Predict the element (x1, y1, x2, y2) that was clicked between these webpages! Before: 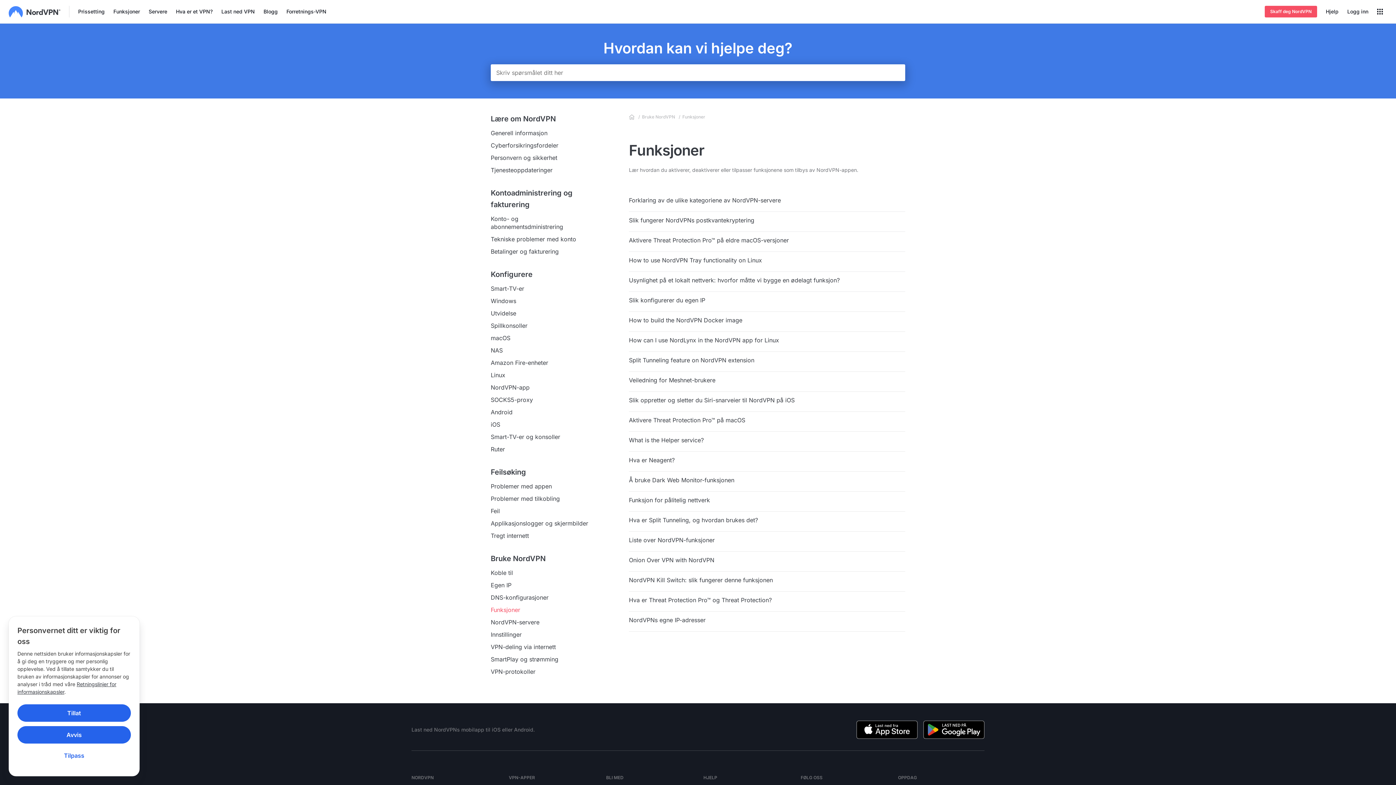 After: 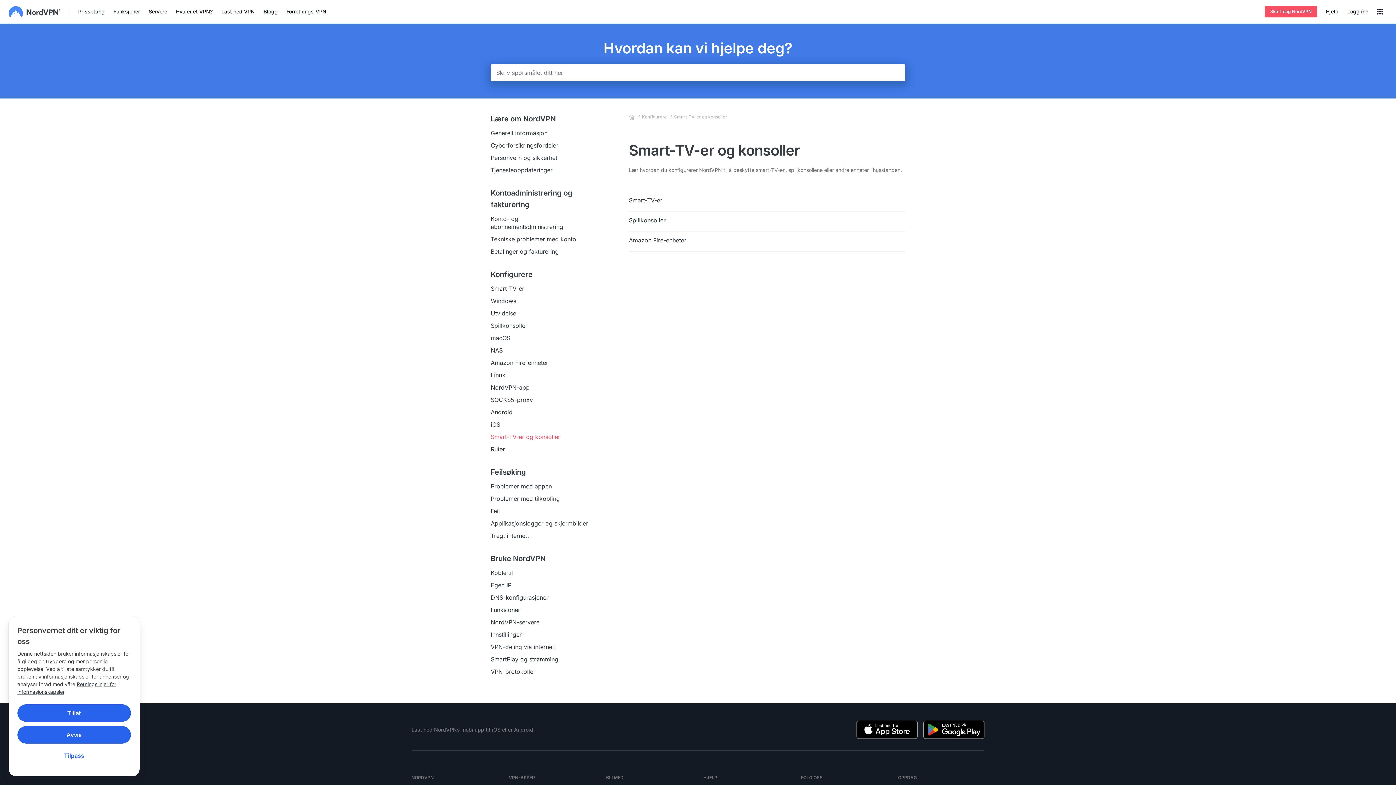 Action: bbox: (490, 433, 560, 440) label: Smart-TV-er og konsoller